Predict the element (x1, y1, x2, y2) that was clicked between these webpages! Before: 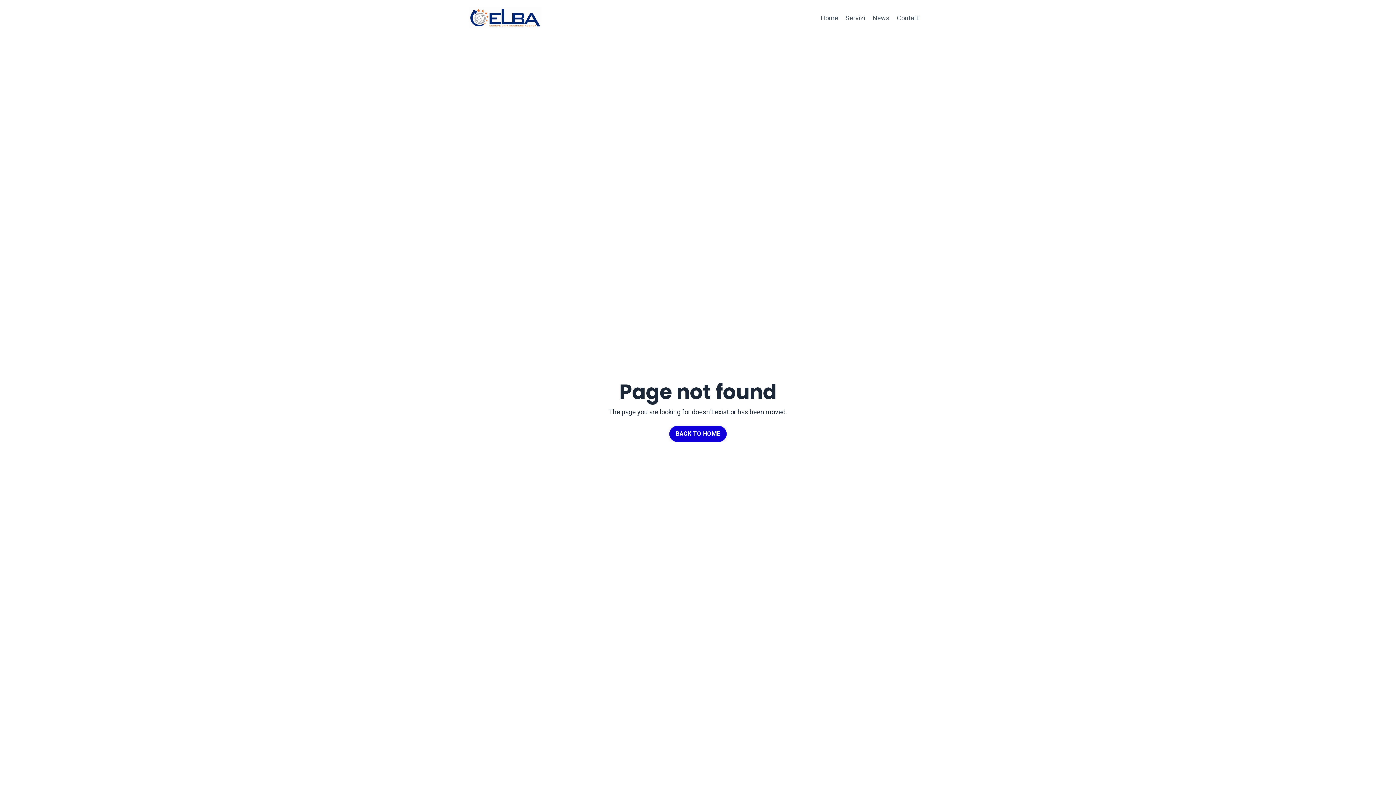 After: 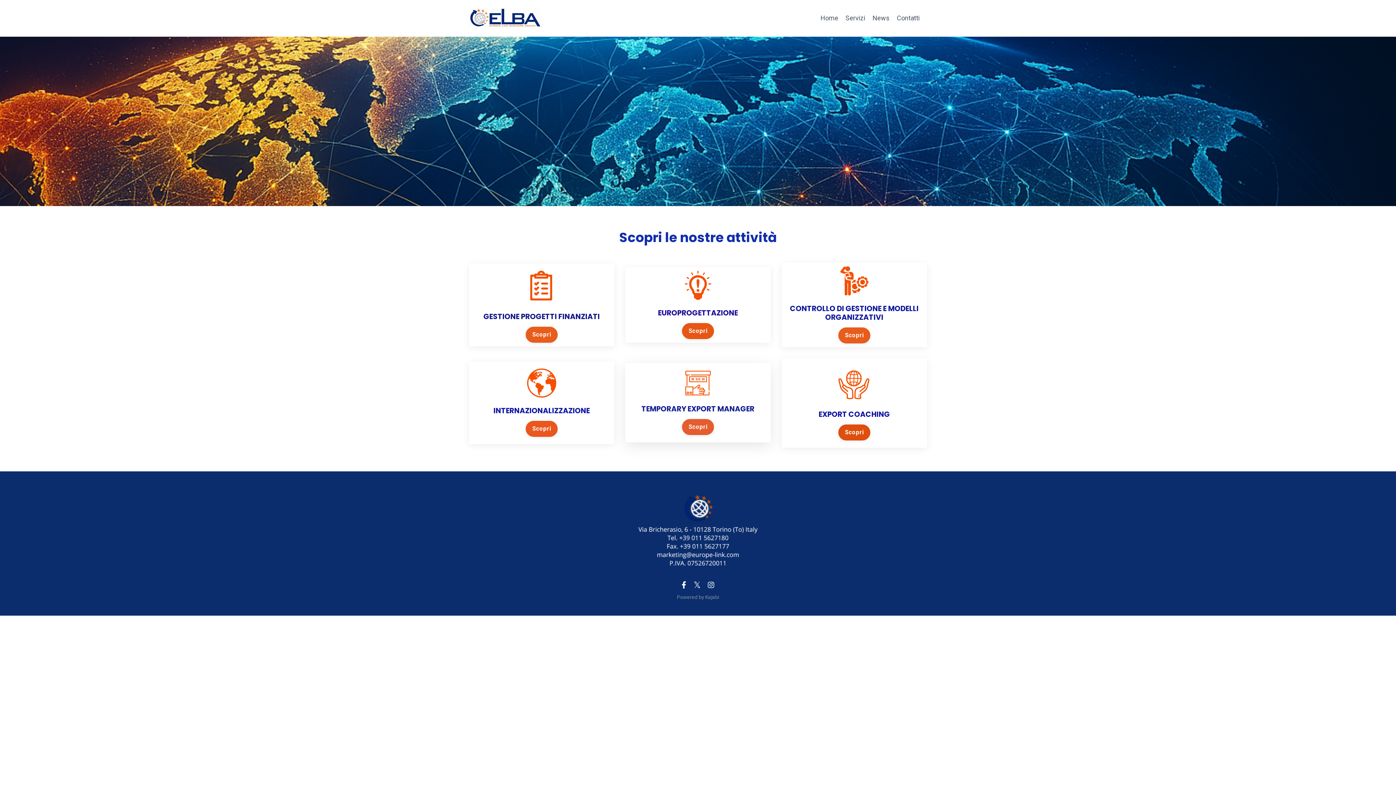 Action: label: Servizi bbox: (845, 13, 865, 23)